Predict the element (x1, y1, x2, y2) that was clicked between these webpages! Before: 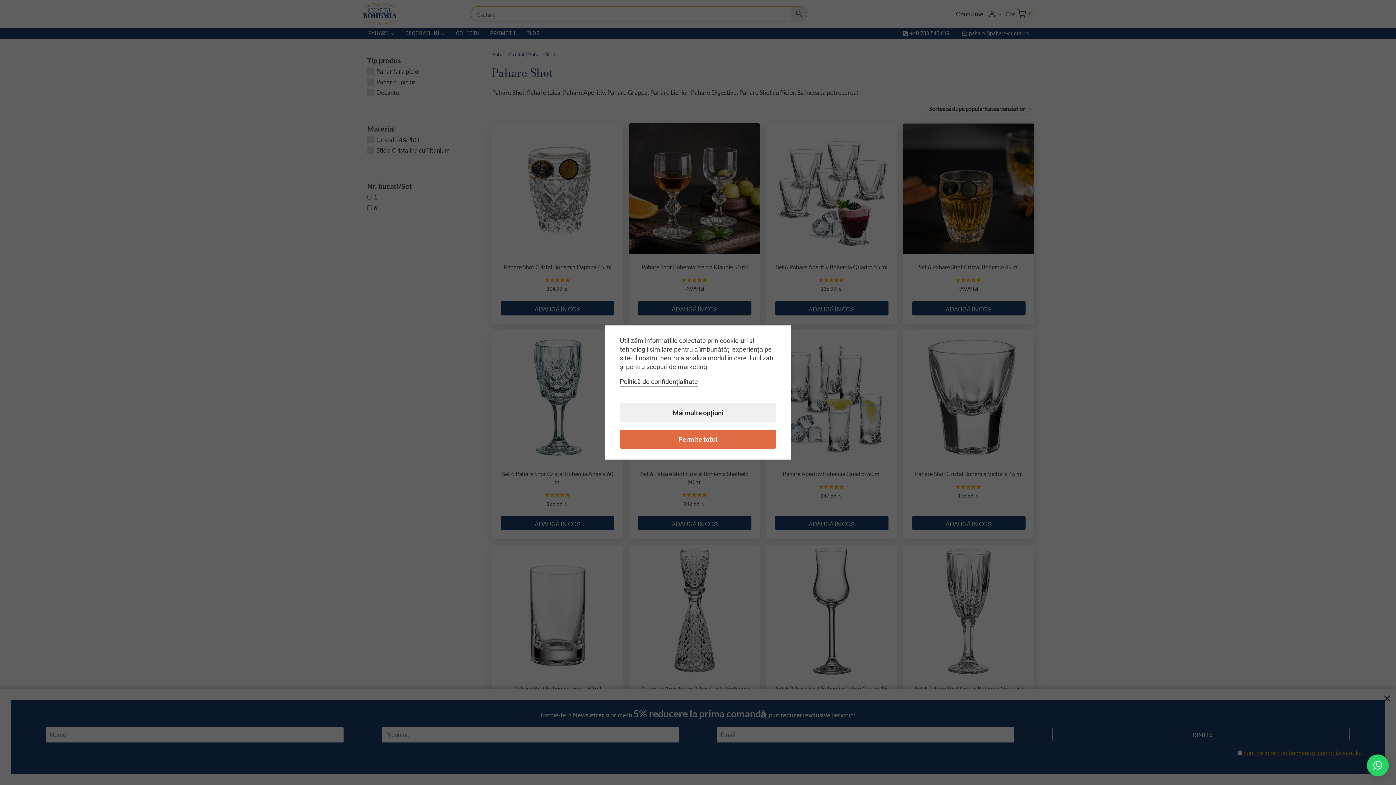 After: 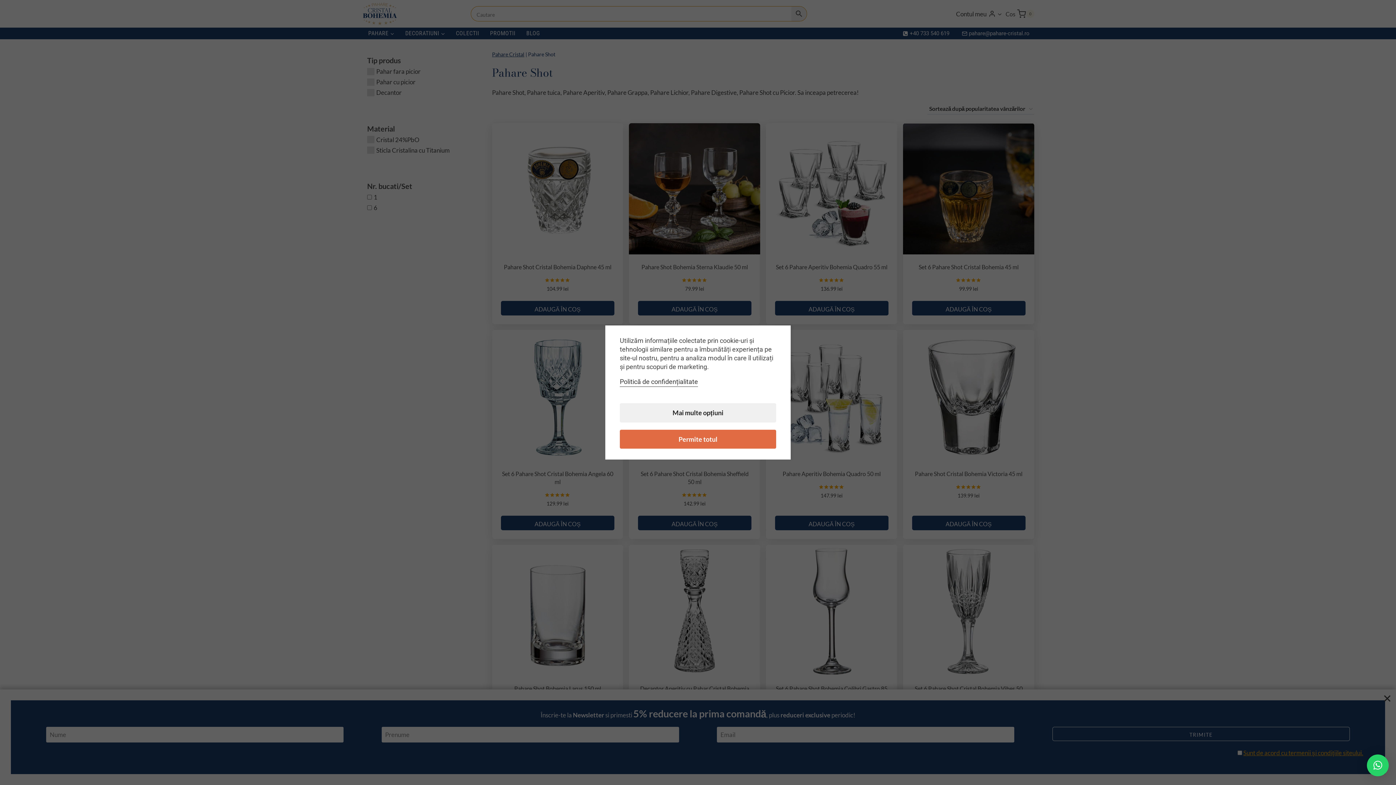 Action: label: × bbox: (1367, 754, 1389, 776)